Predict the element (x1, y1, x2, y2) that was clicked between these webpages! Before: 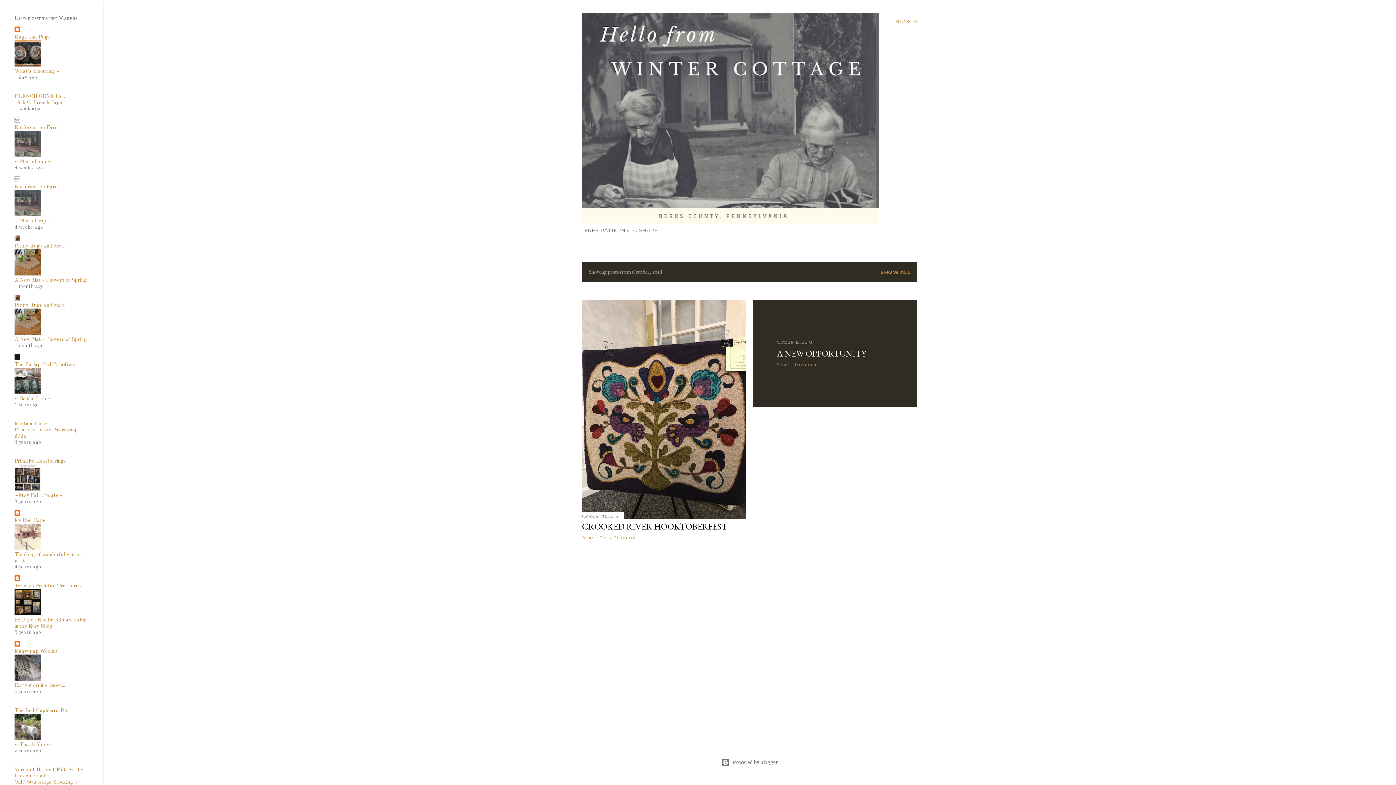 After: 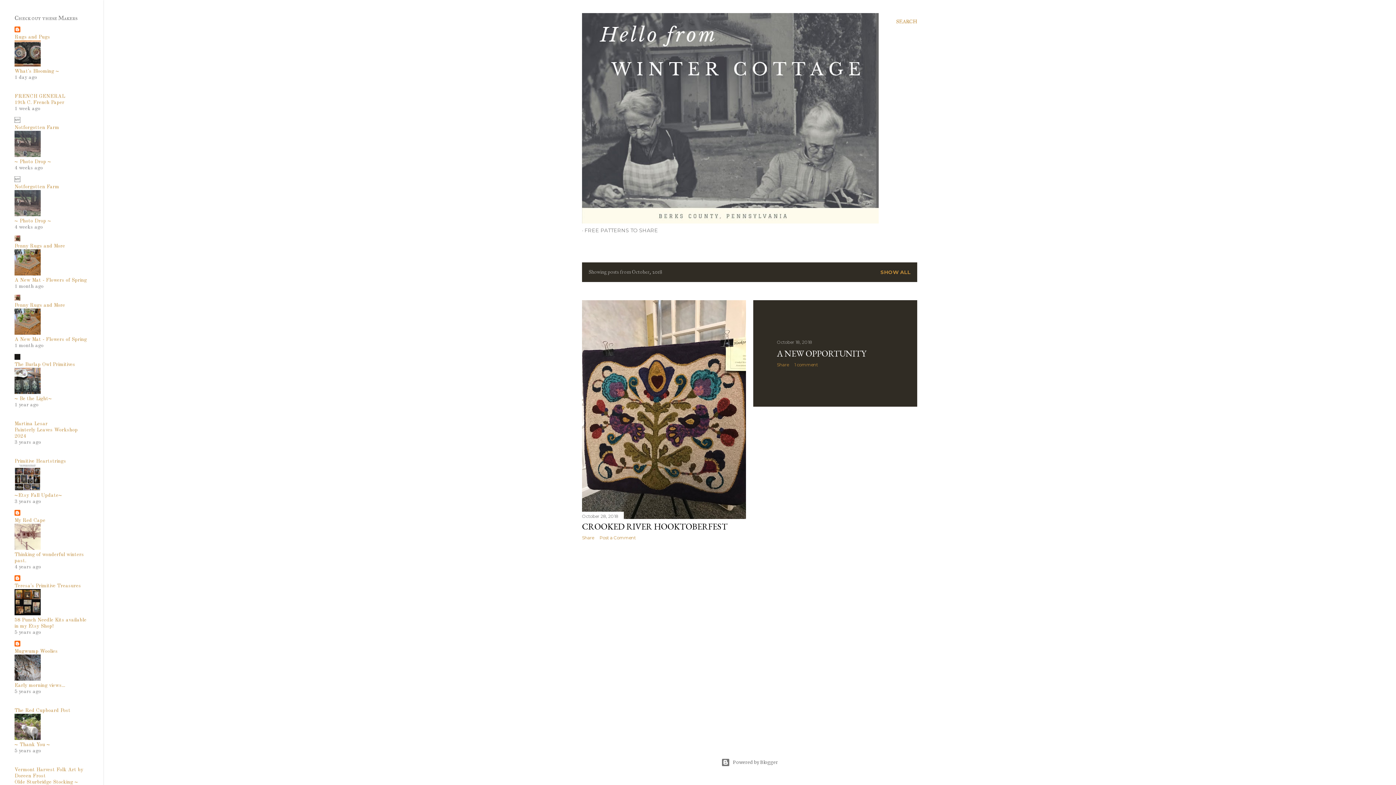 Action: label: ~ Thank You ~ bbox: (14, 742, 50, 747)